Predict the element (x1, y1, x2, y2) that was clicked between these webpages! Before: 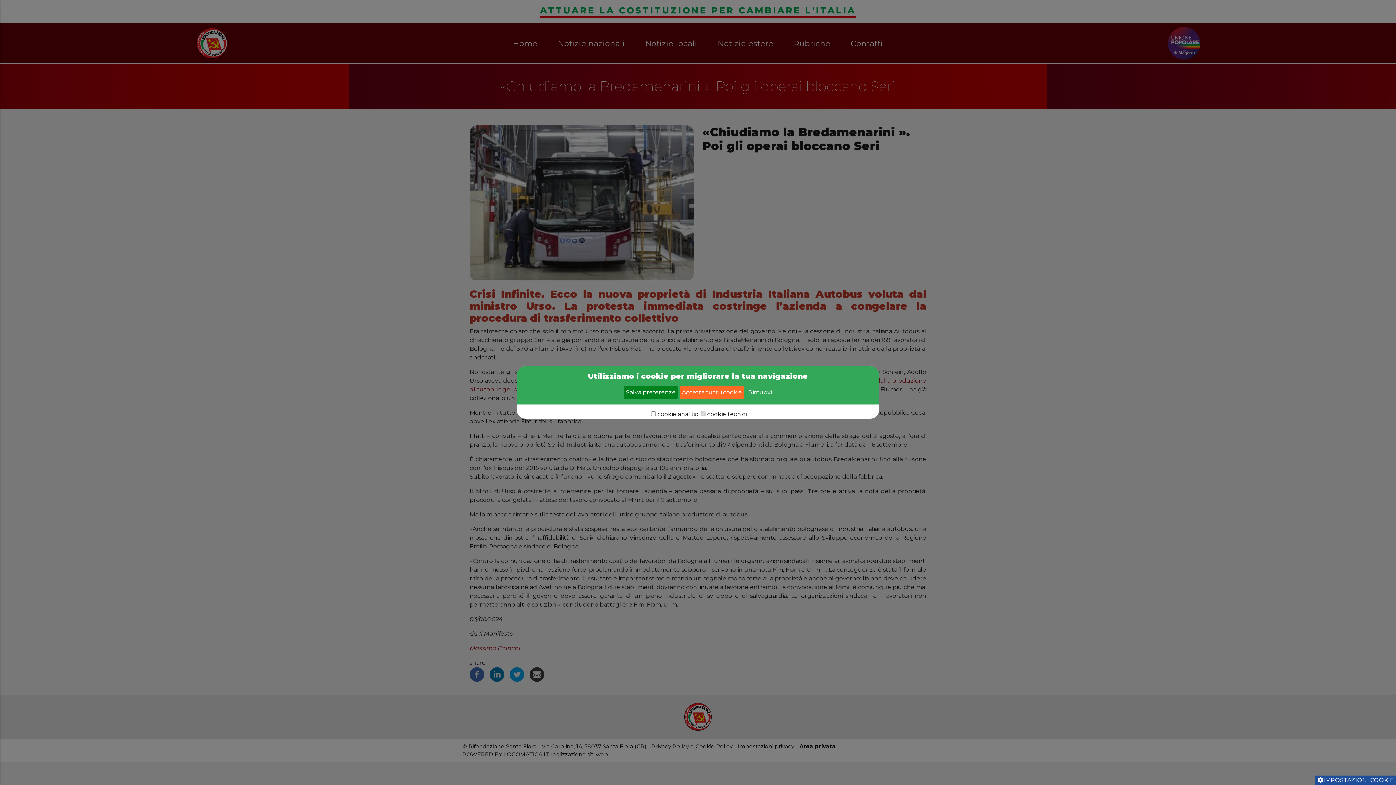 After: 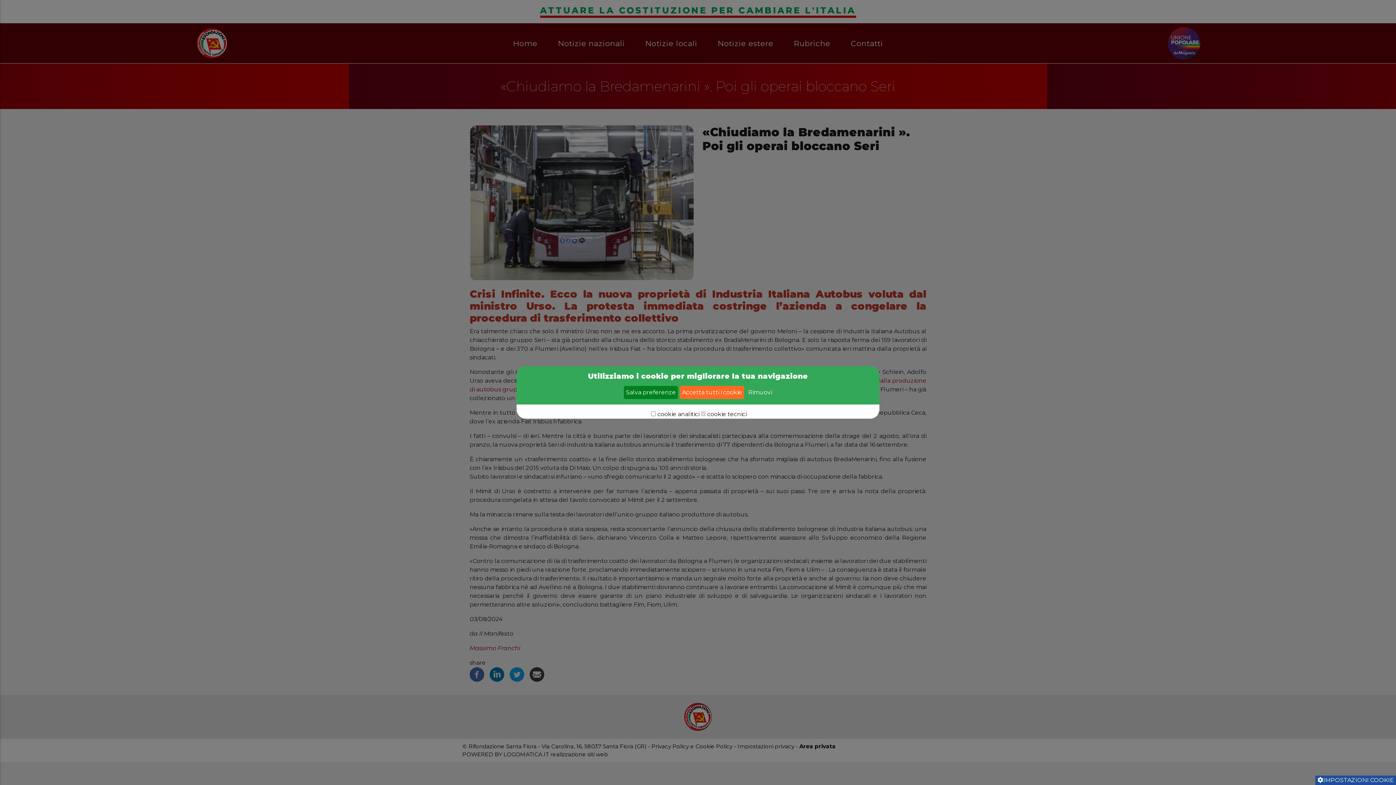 Action: bbox: (746, 386, 774, 399) label: Rimuovi